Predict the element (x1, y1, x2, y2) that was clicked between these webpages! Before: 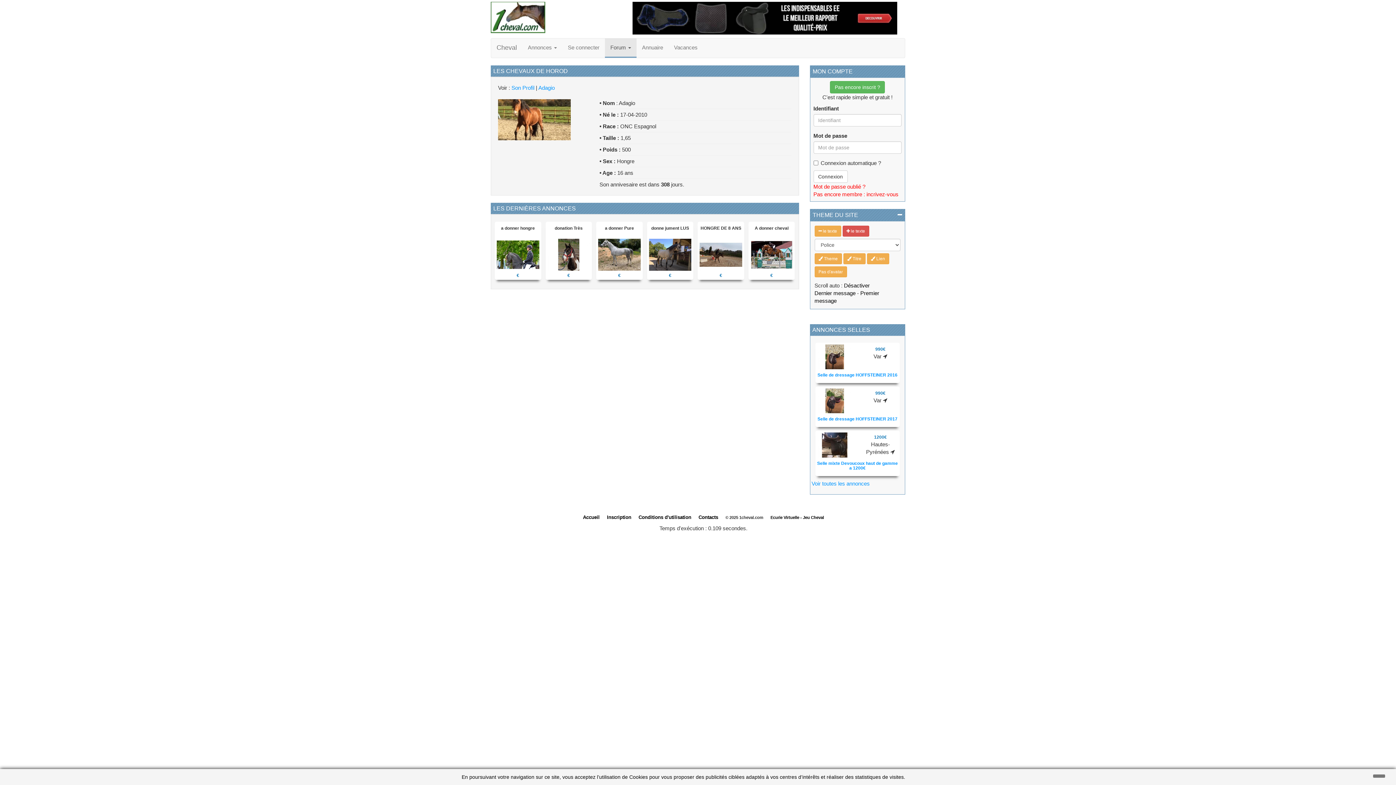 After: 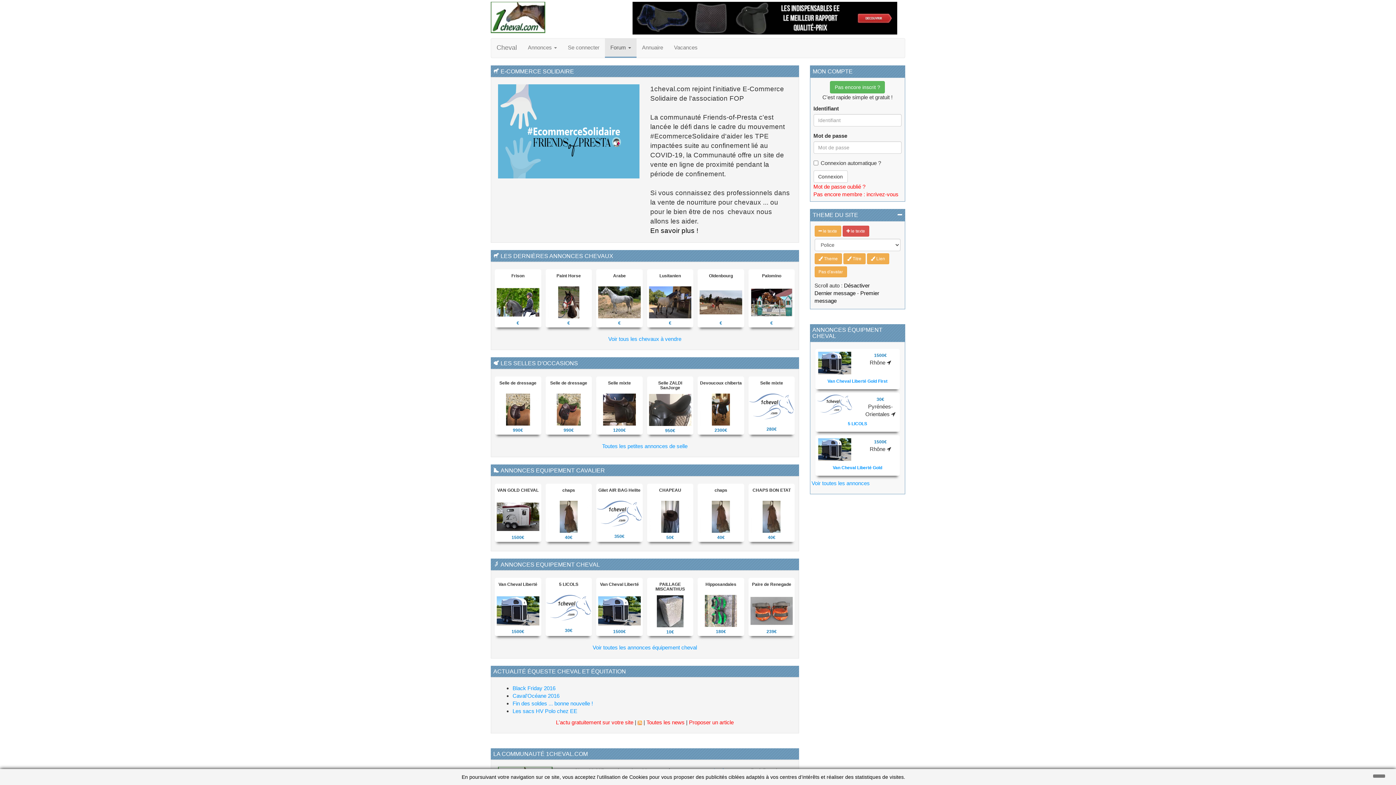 Action: bbox: (490, 1, 621, 33)